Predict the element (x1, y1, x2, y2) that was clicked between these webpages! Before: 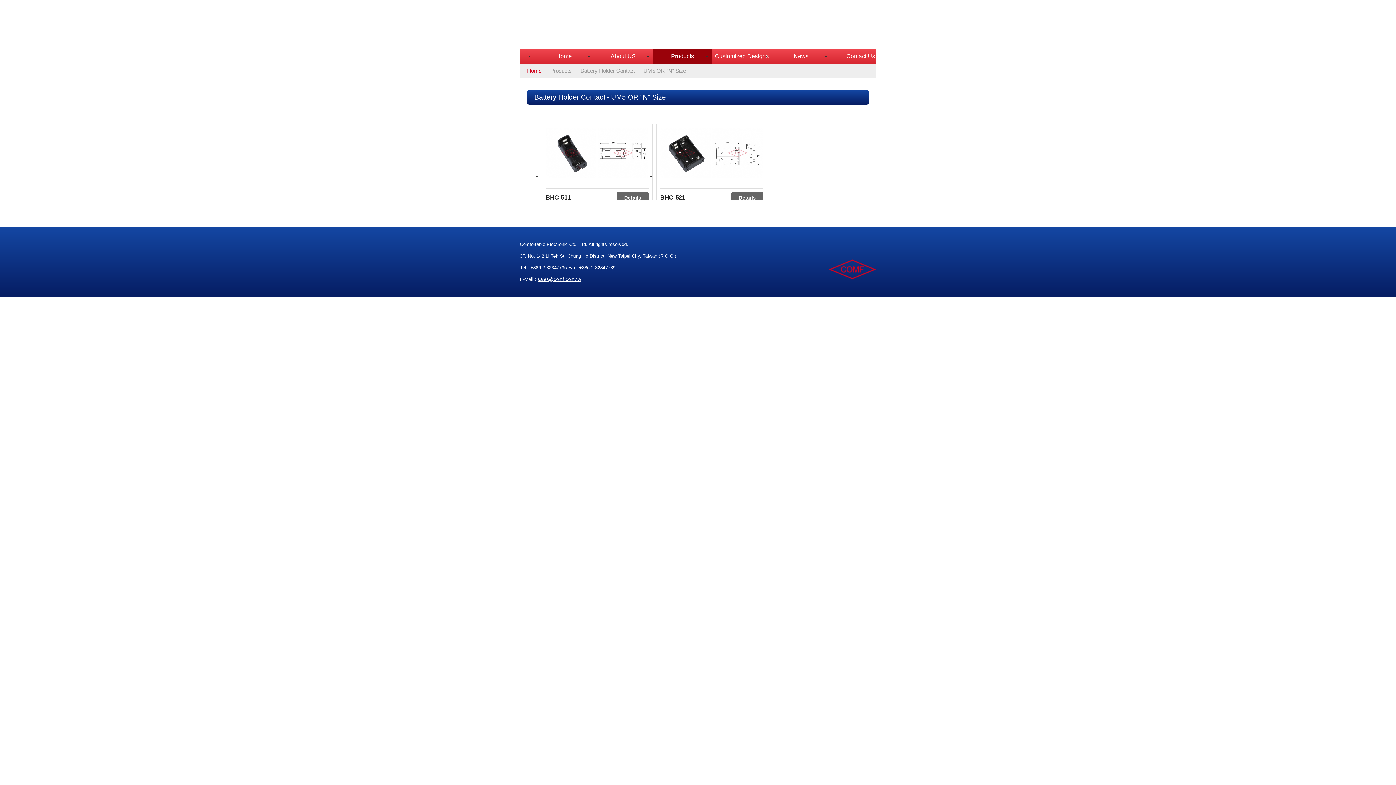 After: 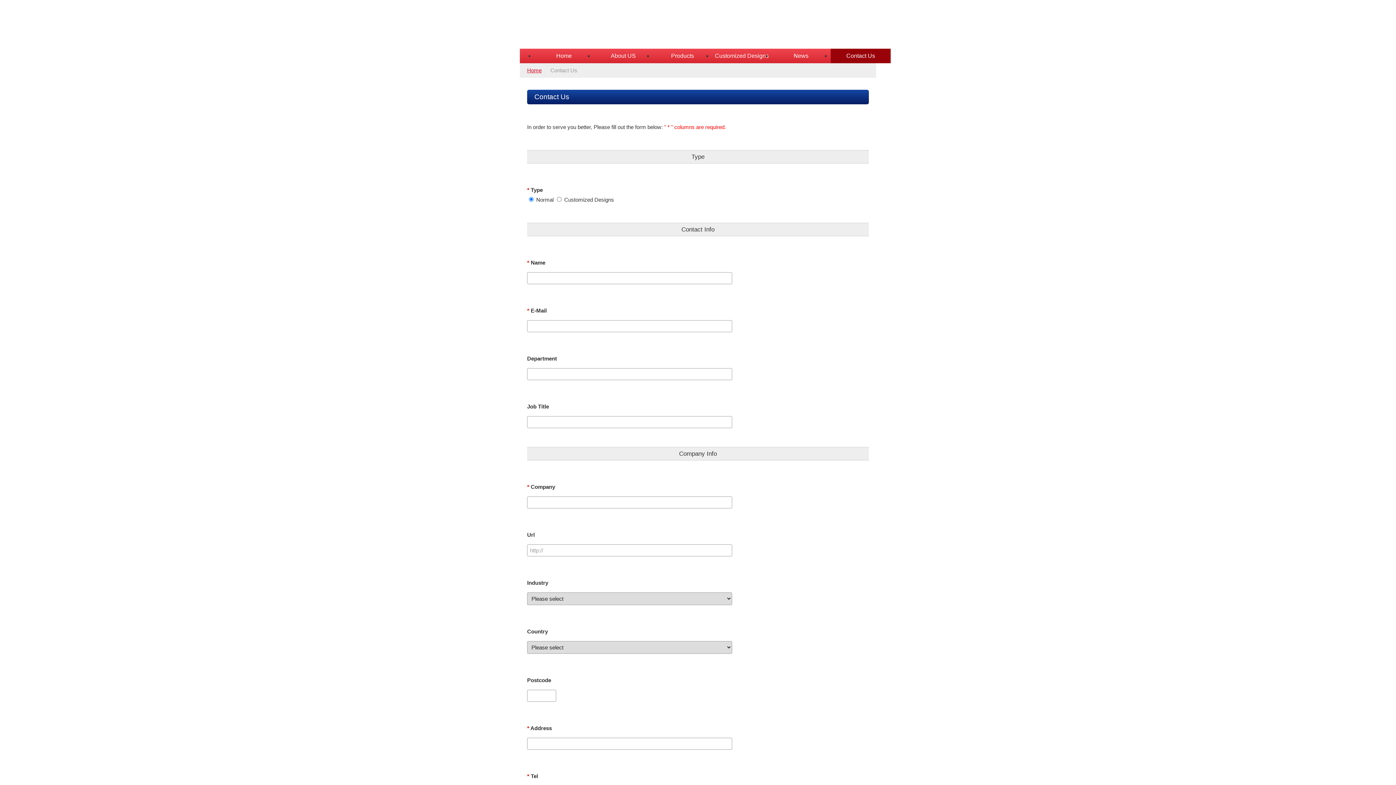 Action: label: Contact Us bbox: (830, 49, 890, 63)